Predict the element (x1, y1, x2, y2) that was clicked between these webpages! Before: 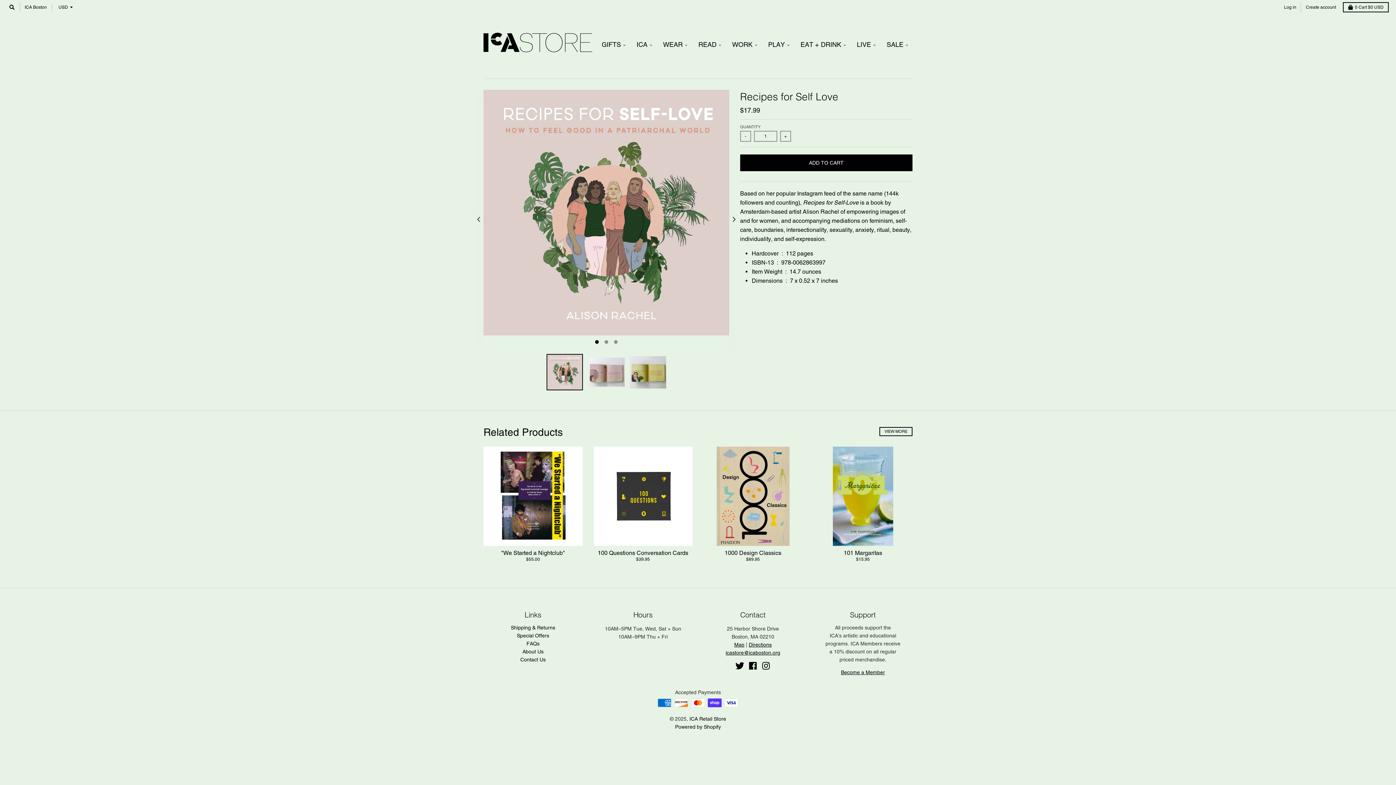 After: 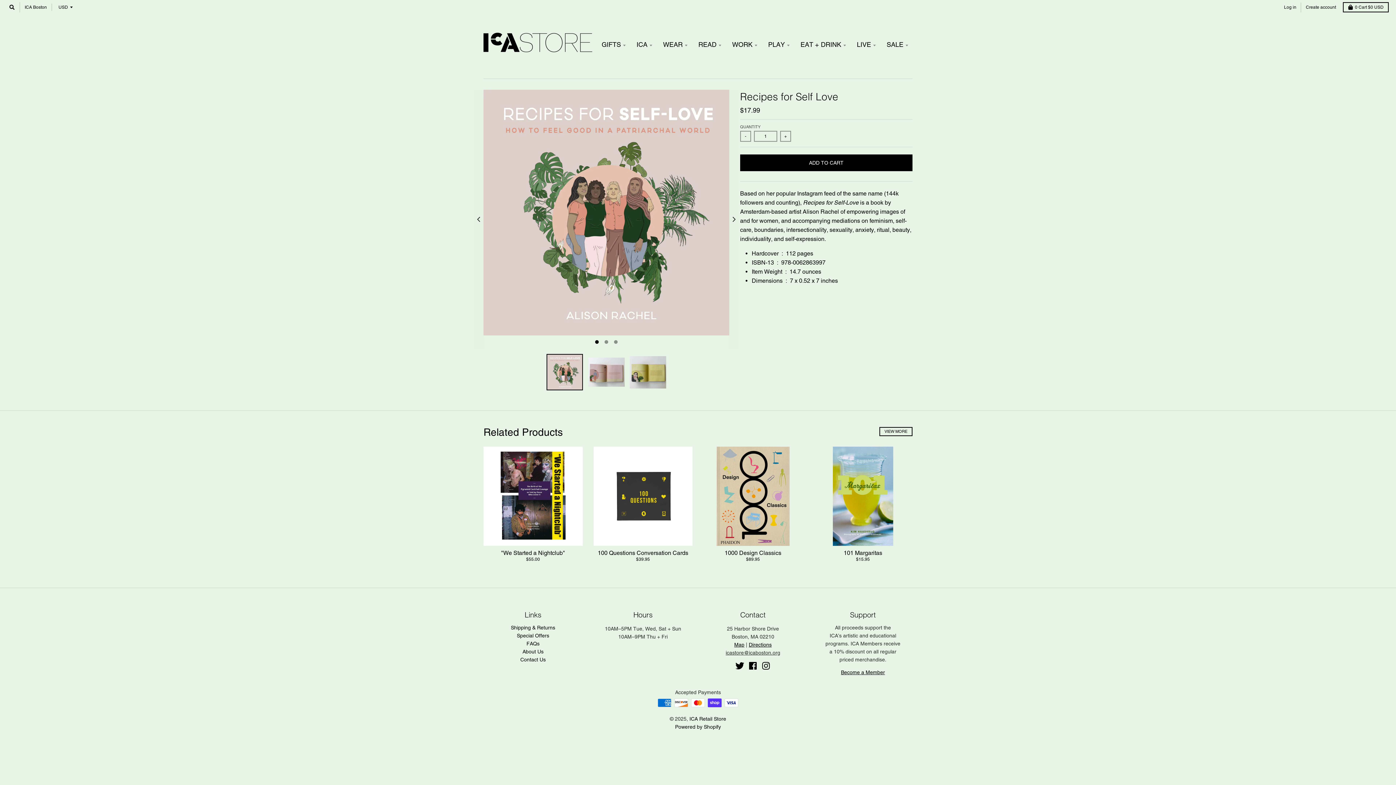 Action: label: icastore@icaboston.org bbox: (725, 650, 780, 655)